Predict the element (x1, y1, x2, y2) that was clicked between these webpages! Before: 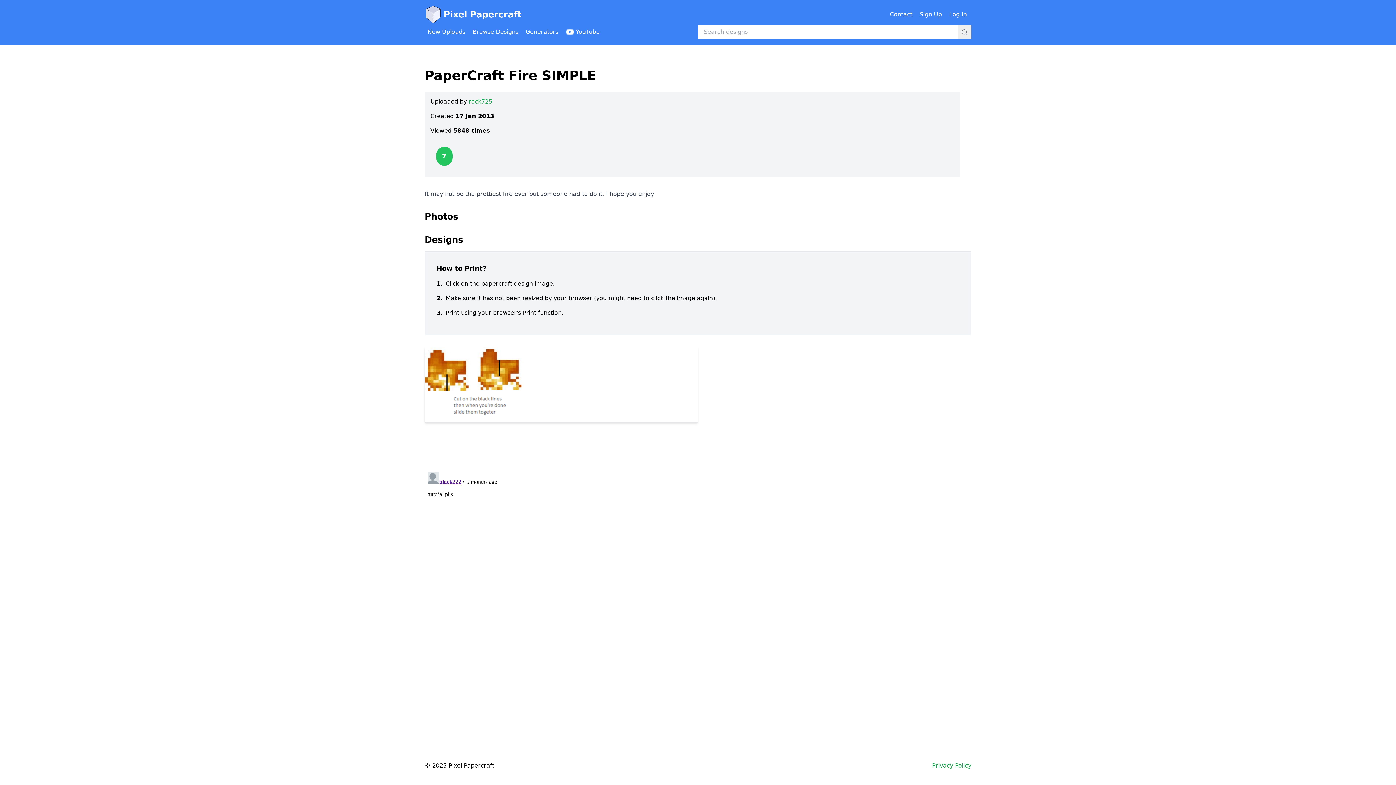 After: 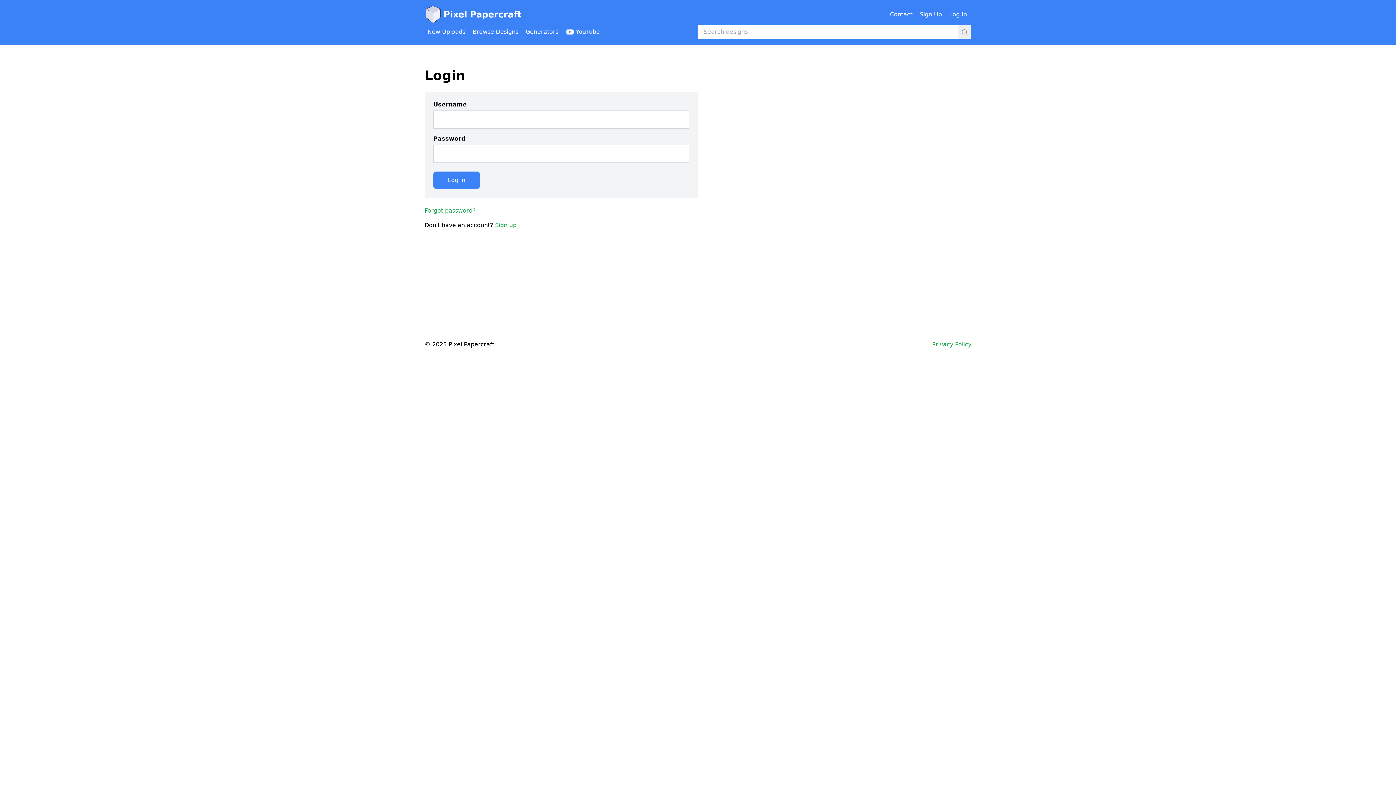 Action: bbox: (946, 7, 970, 21) label: Log In